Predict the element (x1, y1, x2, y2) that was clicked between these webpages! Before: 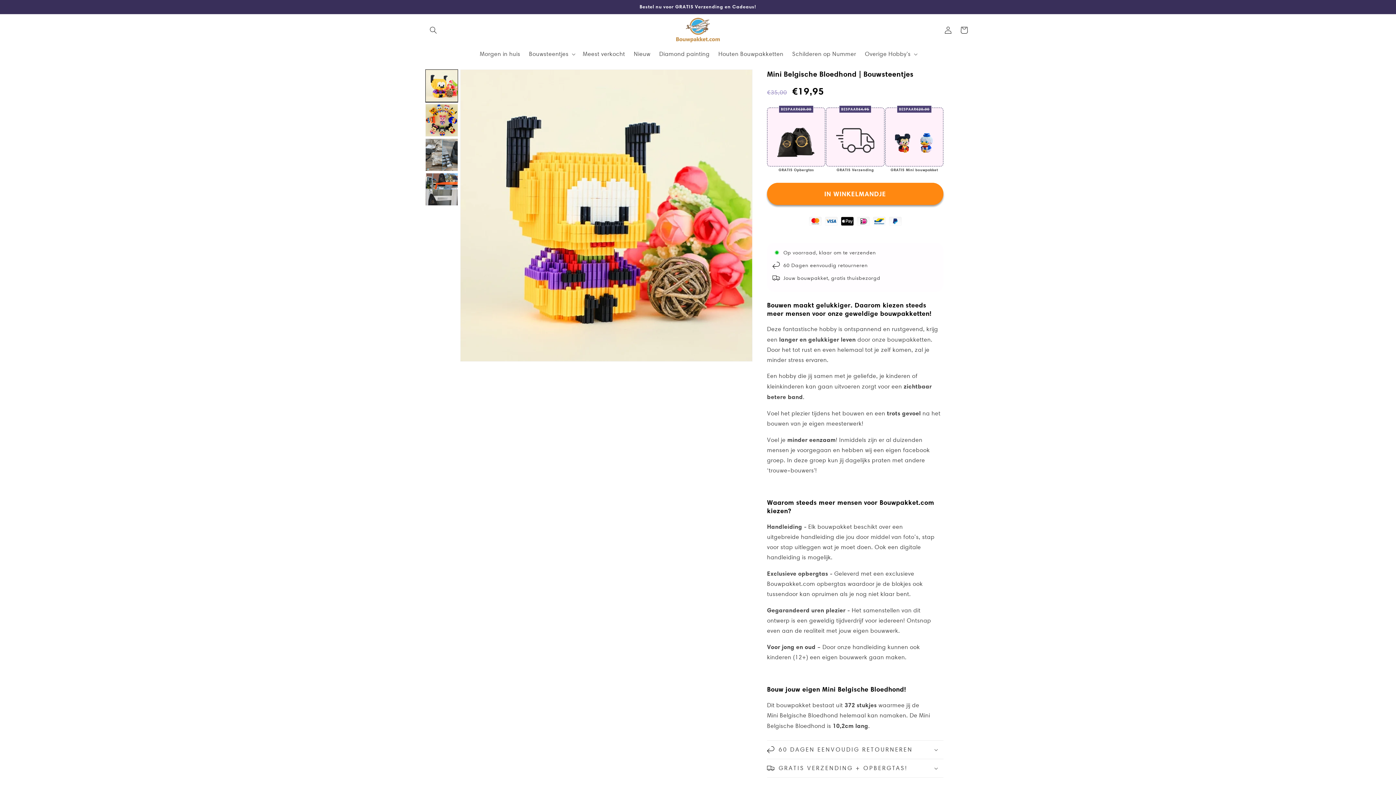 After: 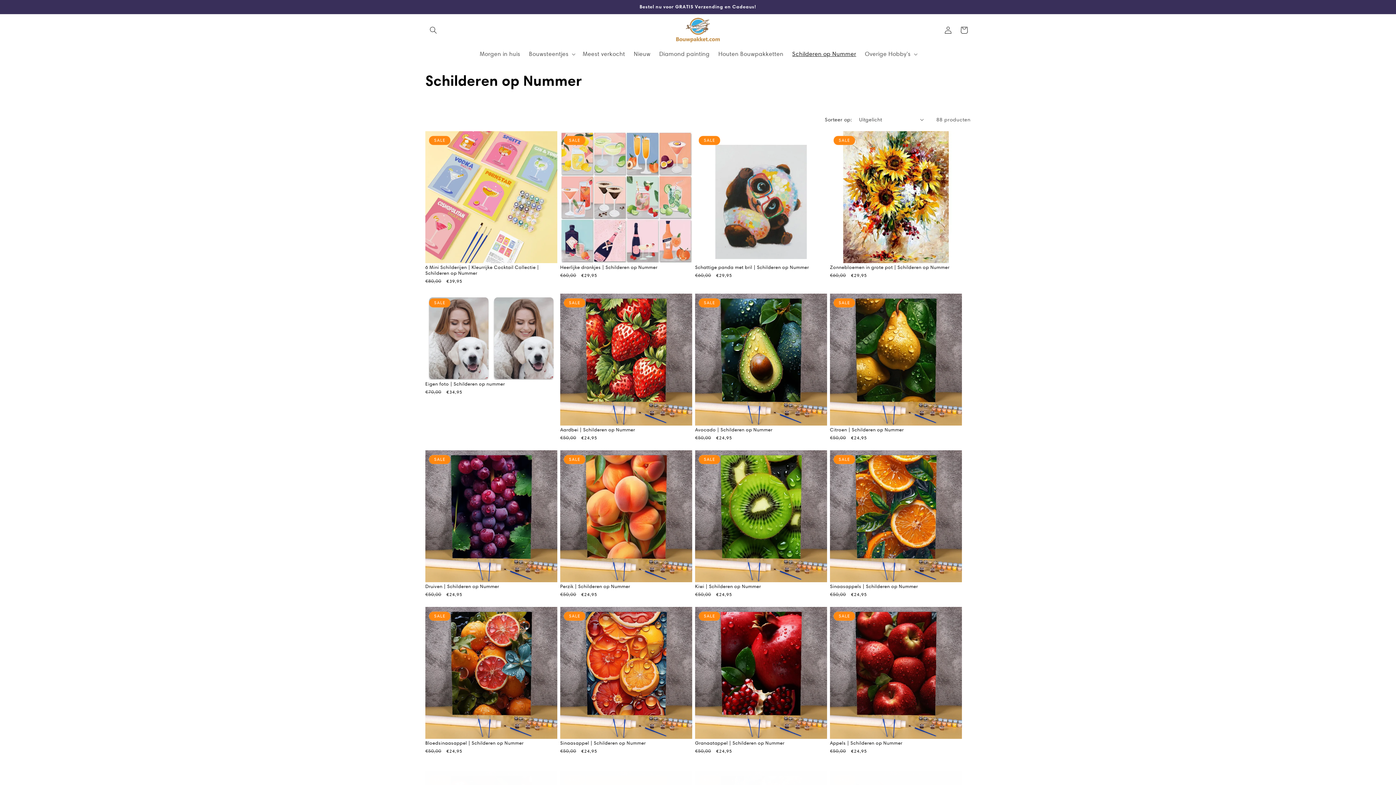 Action: label: Schilderen op Nummer bbox: (788, 46, 860, 62)